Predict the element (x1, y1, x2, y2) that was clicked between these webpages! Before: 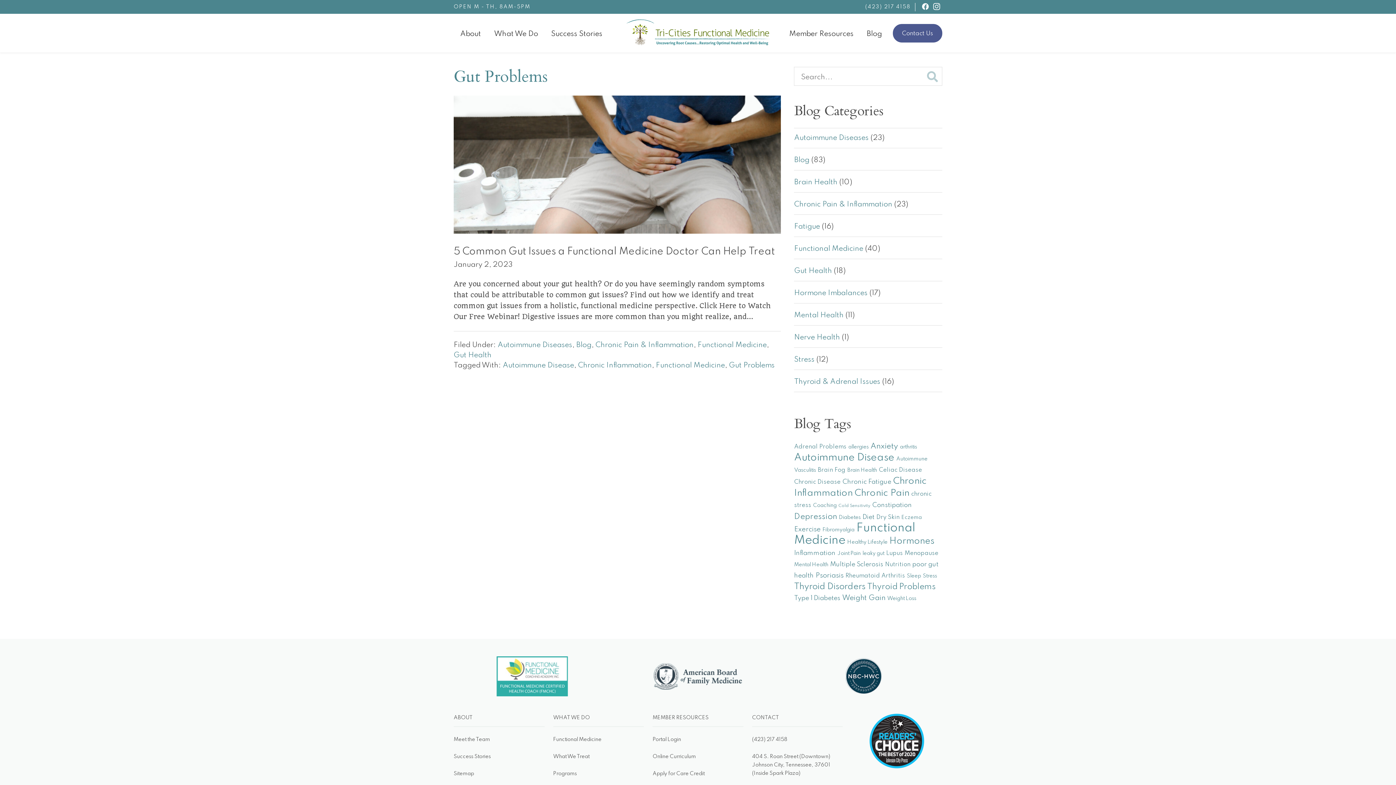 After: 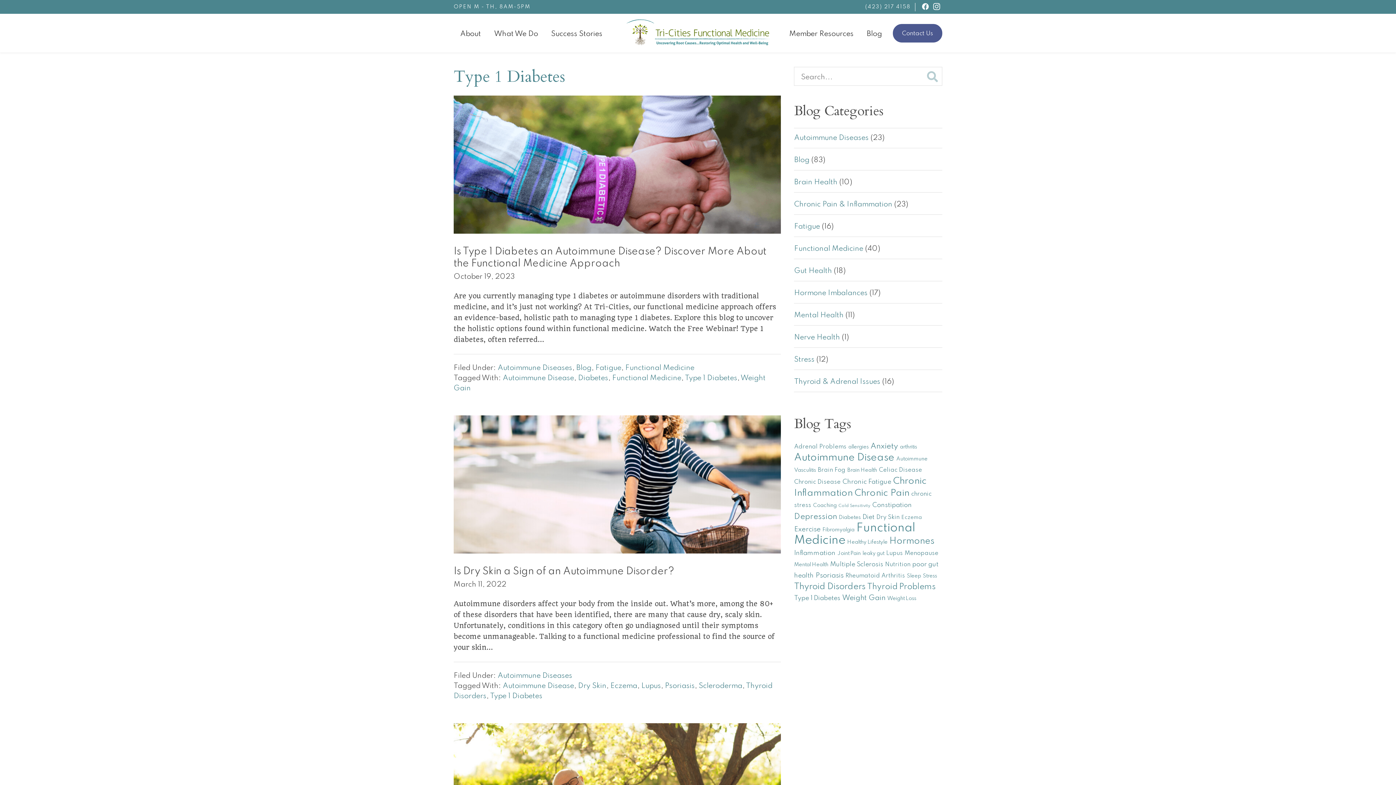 Action: label: Type 1 Diabetes (4 items) bbox: (794, 595, 840, 601)